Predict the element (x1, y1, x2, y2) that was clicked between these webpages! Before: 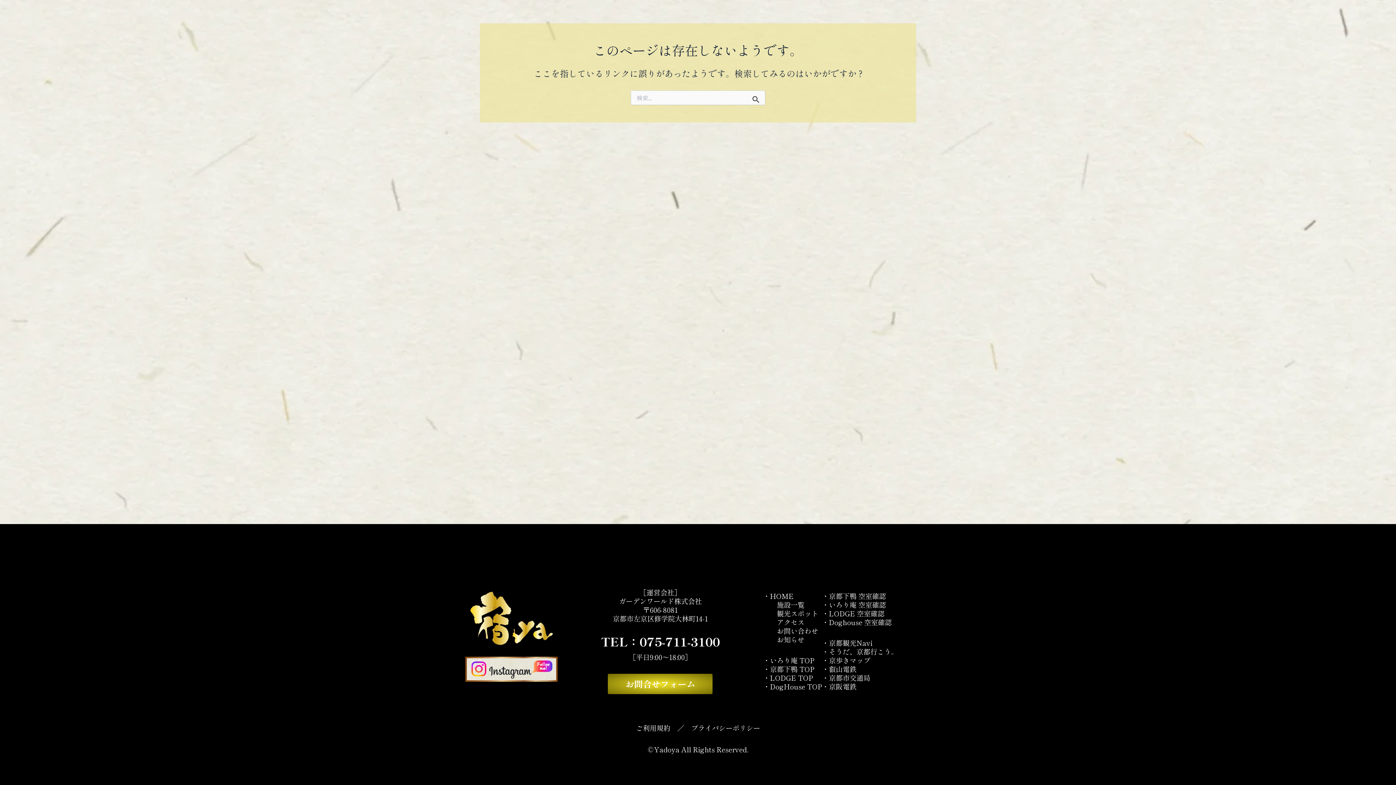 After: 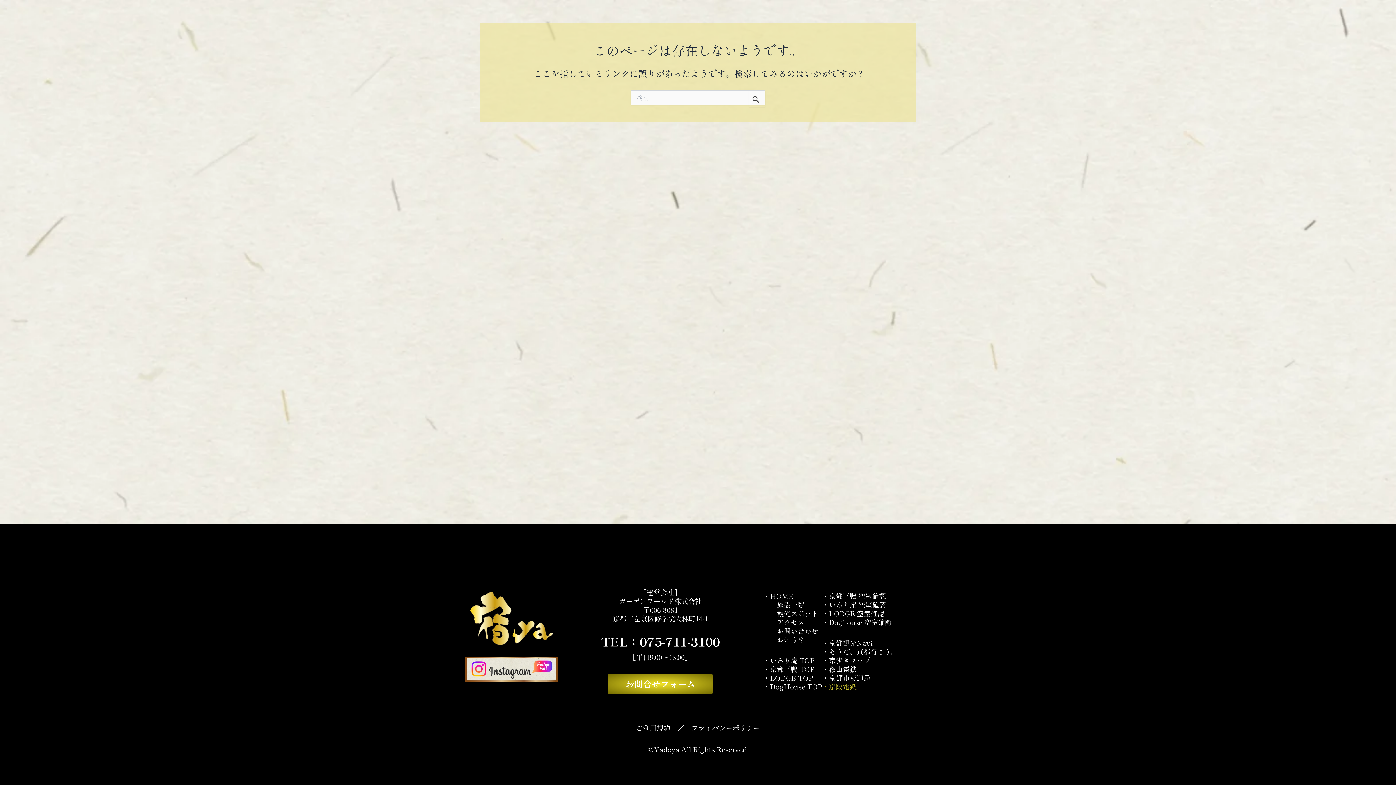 Action: label: ・京阪電鉄 bbox: (822, 681, 856, 692)